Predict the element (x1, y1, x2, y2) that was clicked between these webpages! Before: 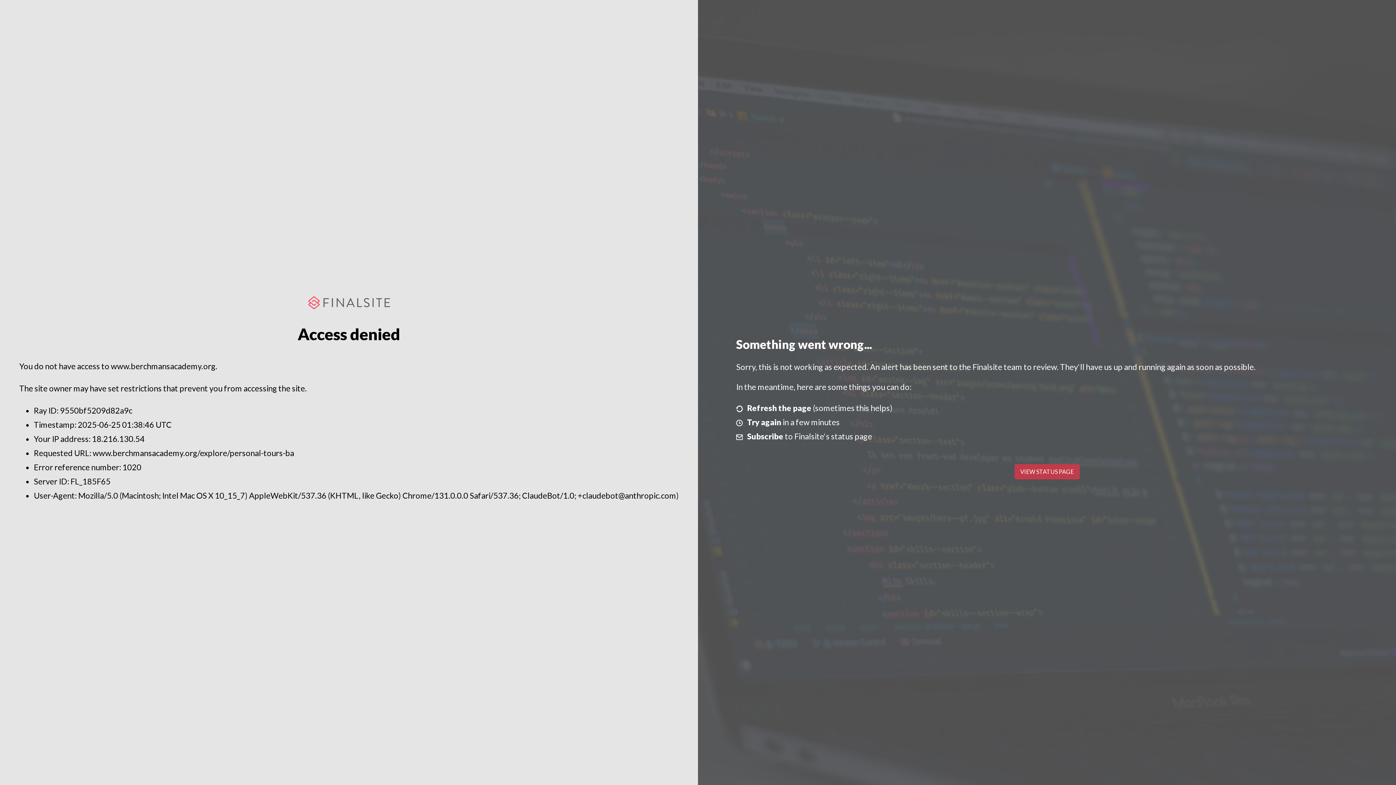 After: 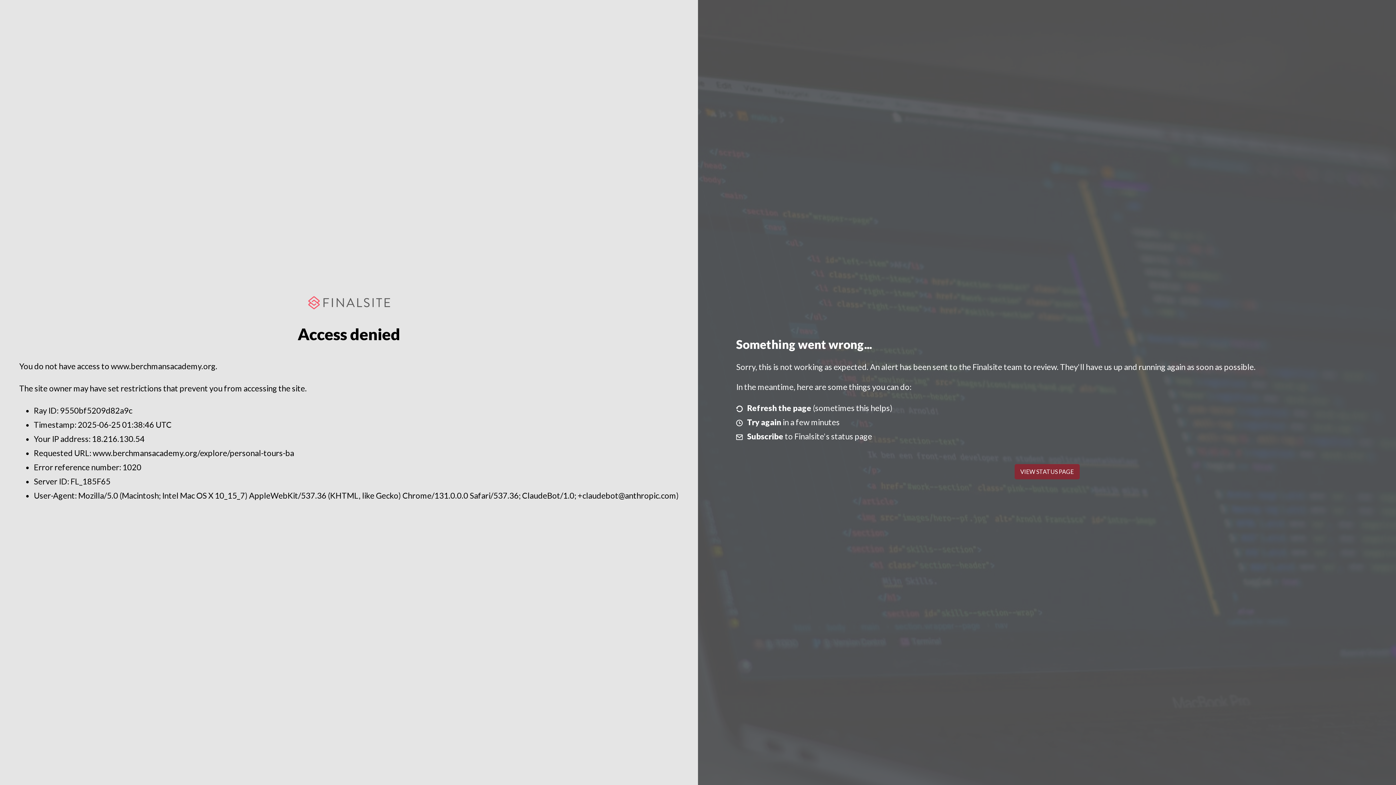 Action: bbox: (1014, 464, 1079, 479) label: VIEW STATUS PAGE